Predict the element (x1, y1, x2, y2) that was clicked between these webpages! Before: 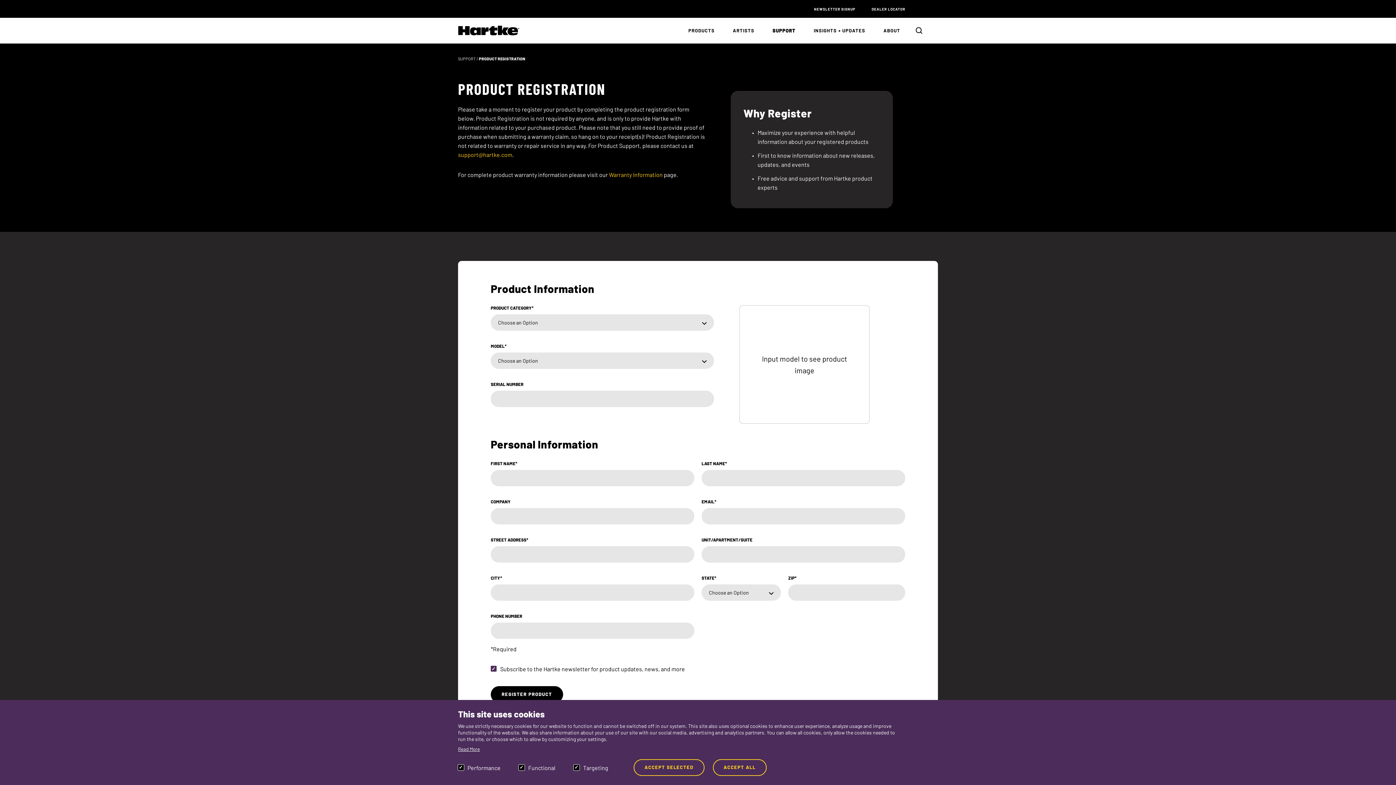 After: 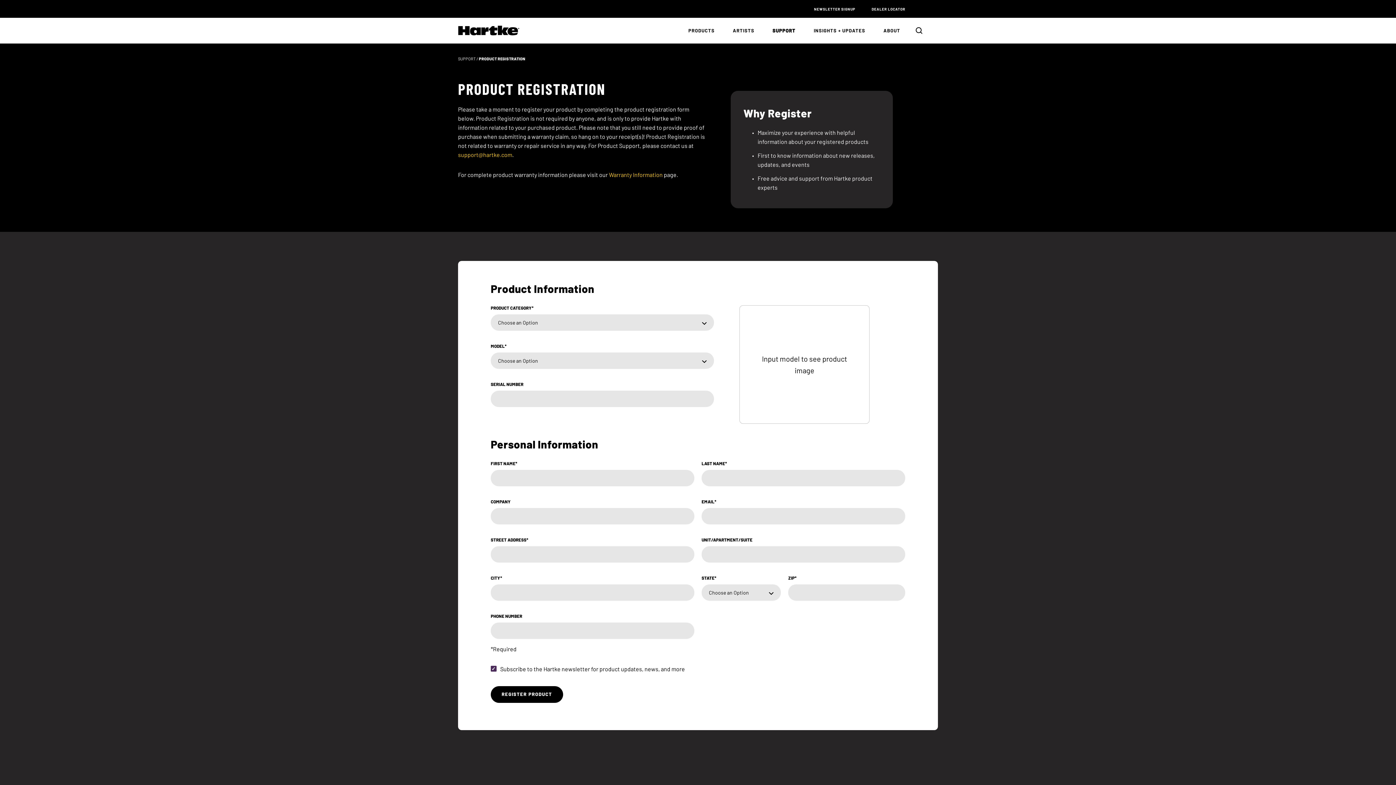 Action: bbox: (633, 759, 704, 776) label: ACCEPT SELECTED